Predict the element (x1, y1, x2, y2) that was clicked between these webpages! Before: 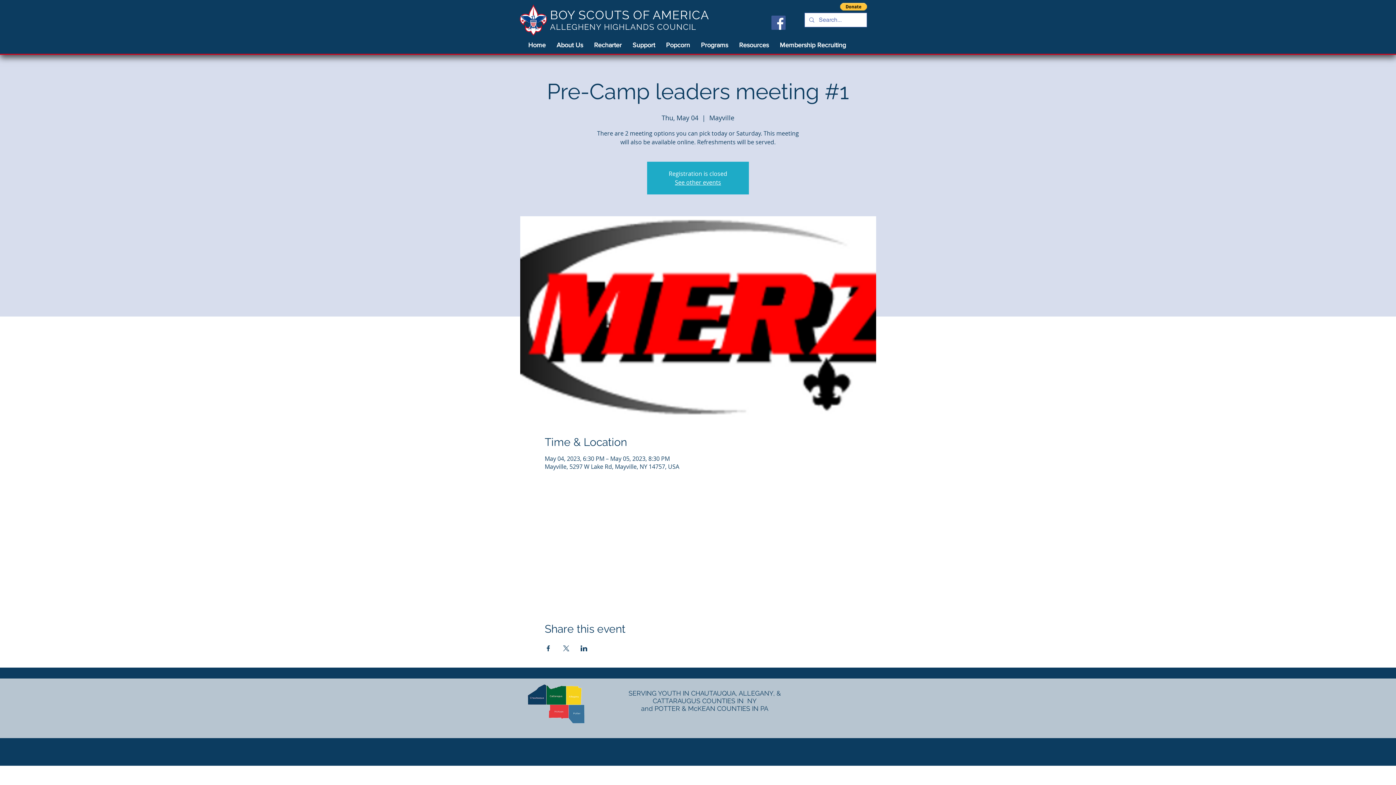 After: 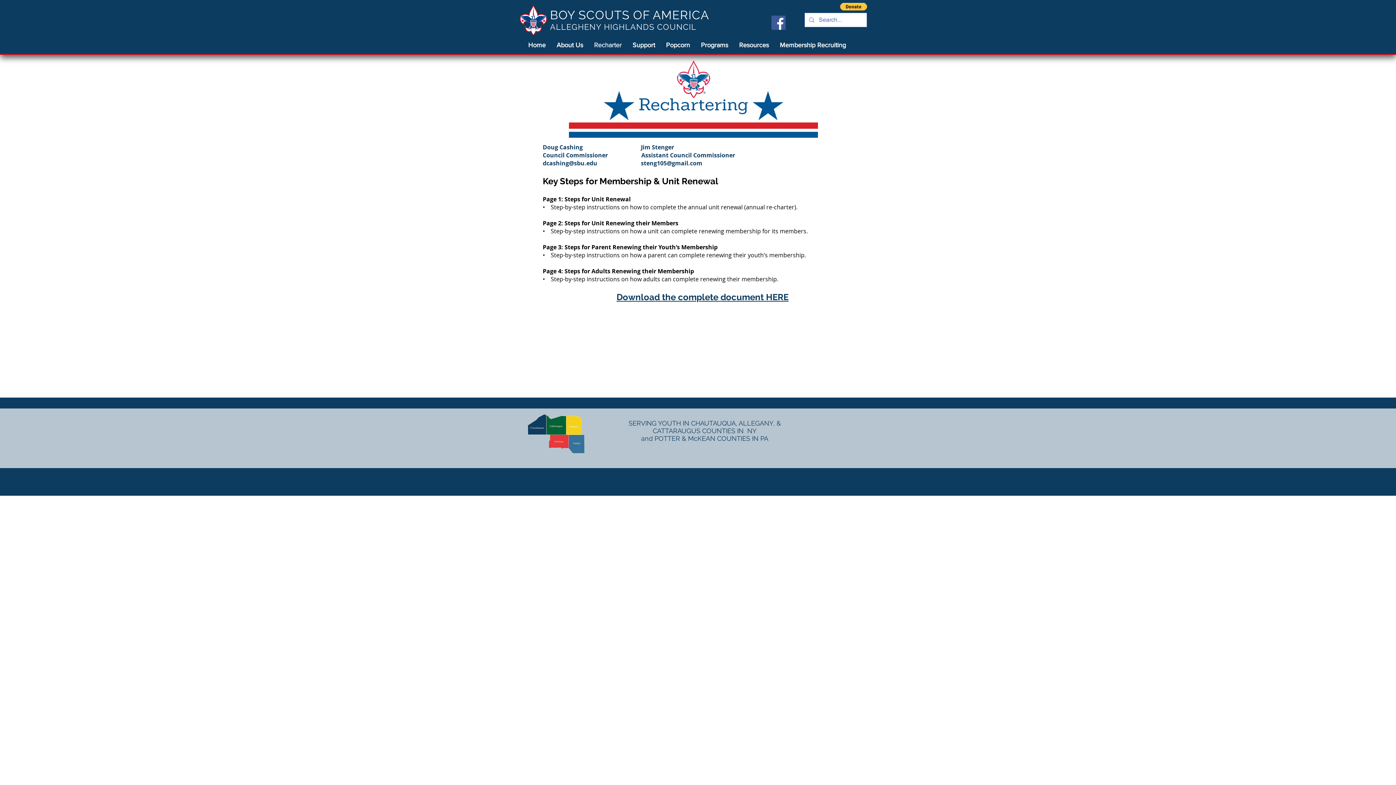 Action: bbox: (588, 39, 627, 51) label: Recharter